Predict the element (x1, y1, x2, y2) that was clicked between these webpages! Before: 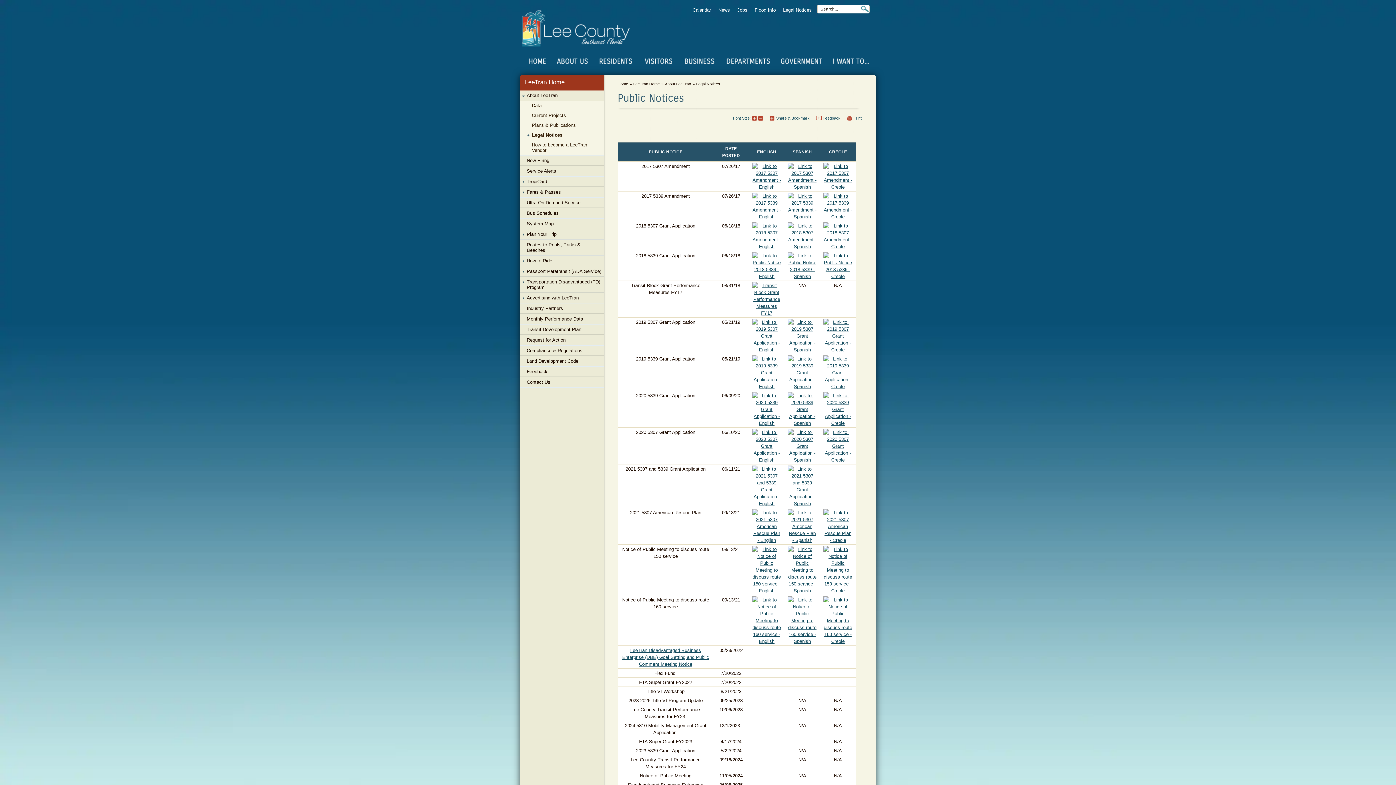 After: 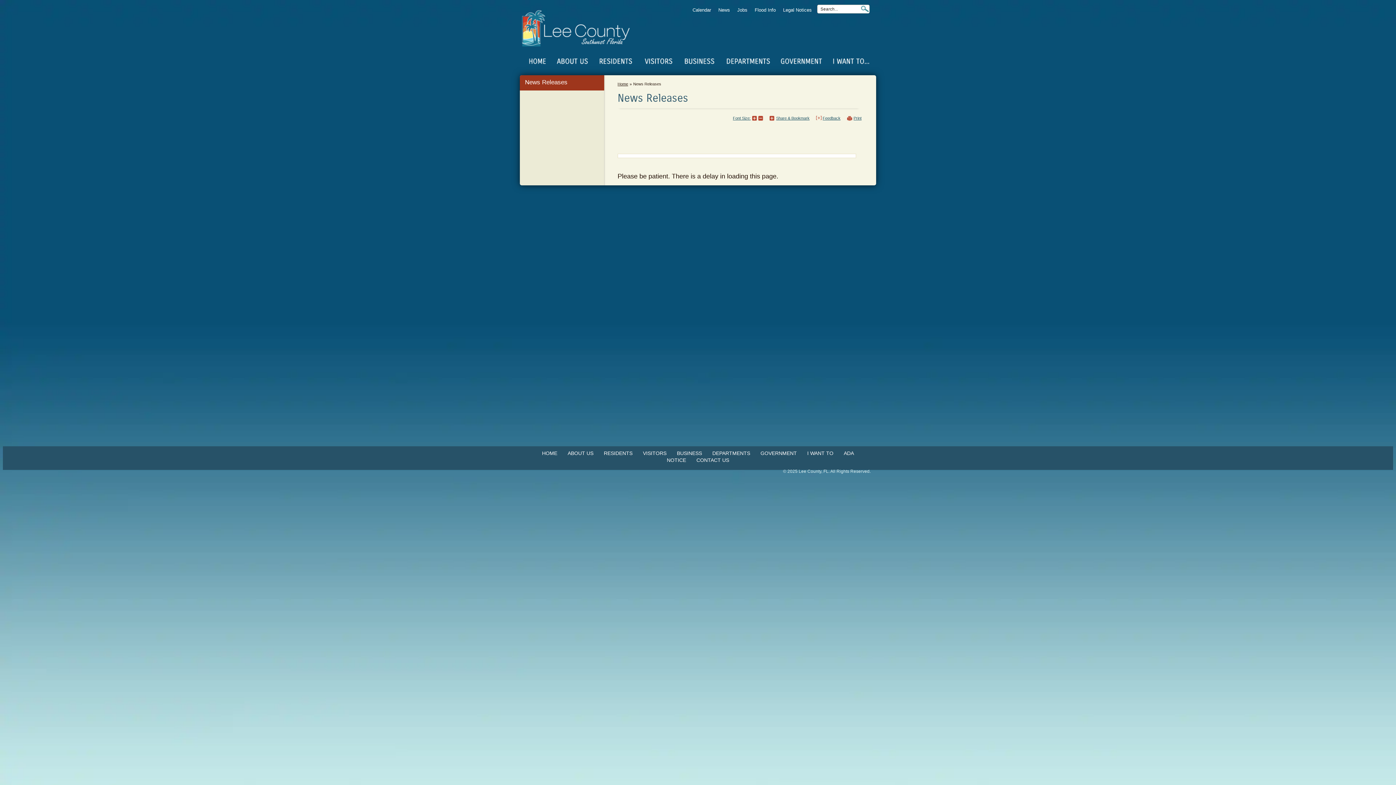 Action: bbox: (718, 7, 730, 12) label: News